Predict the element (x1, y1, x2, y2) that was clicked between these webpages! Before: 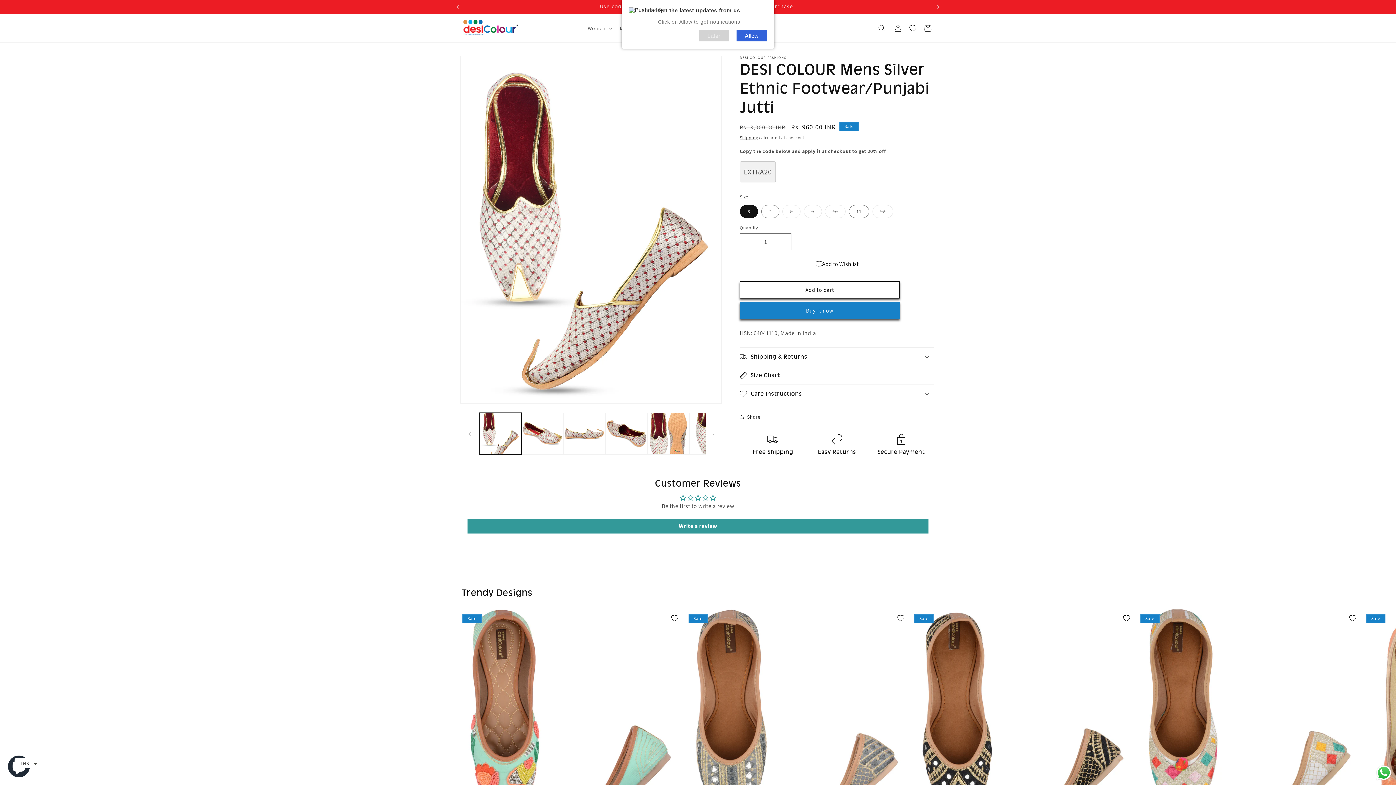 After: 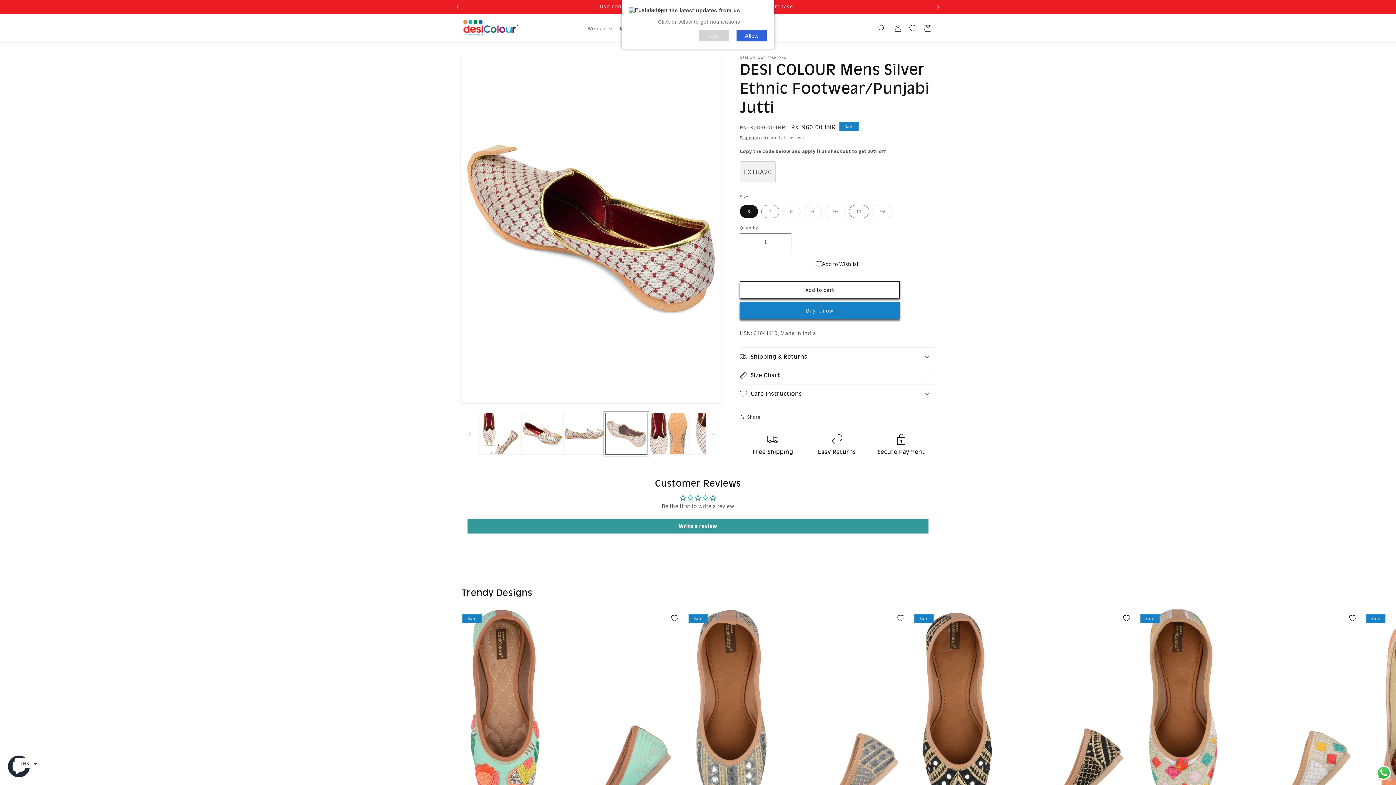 Action: bbox: (605, 413, 647, 455) label: Load image 4 in gallery view